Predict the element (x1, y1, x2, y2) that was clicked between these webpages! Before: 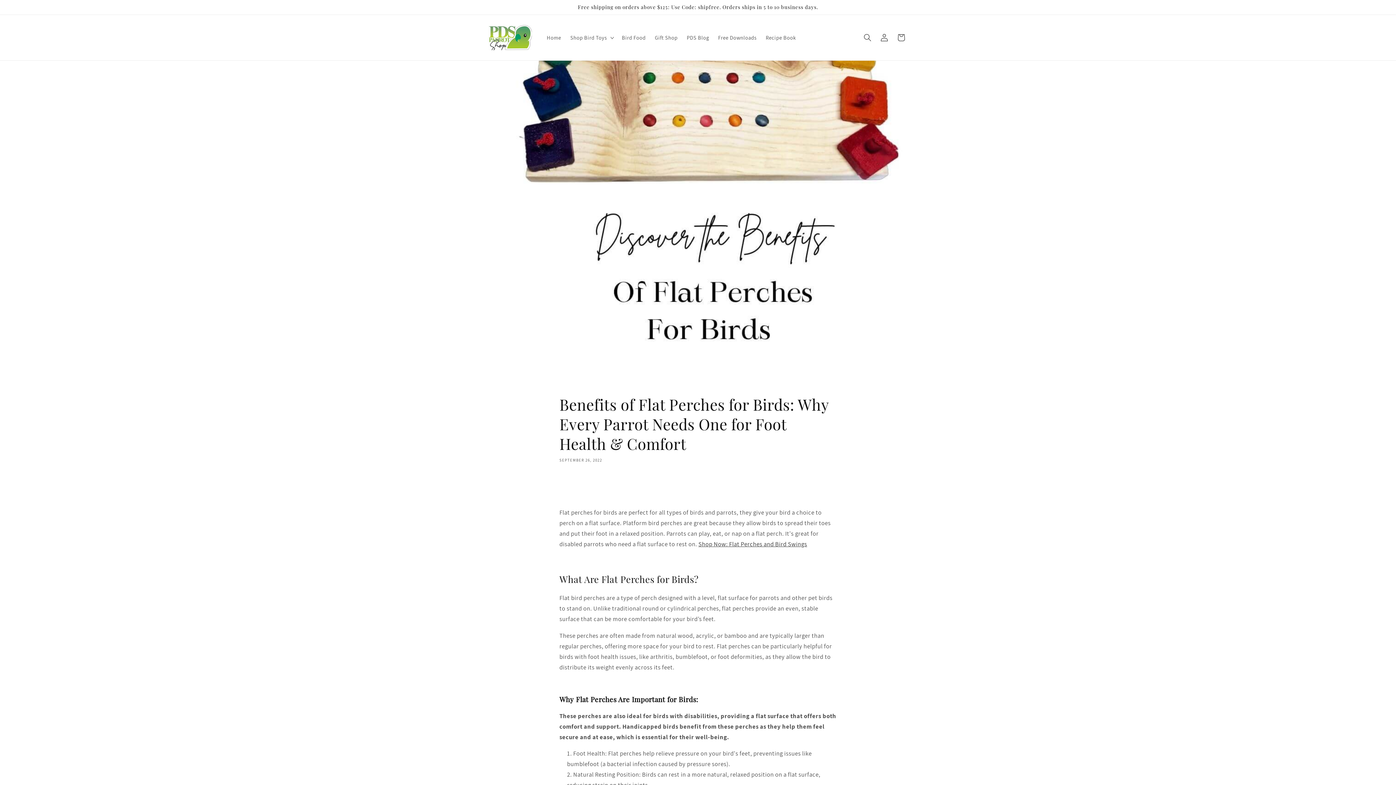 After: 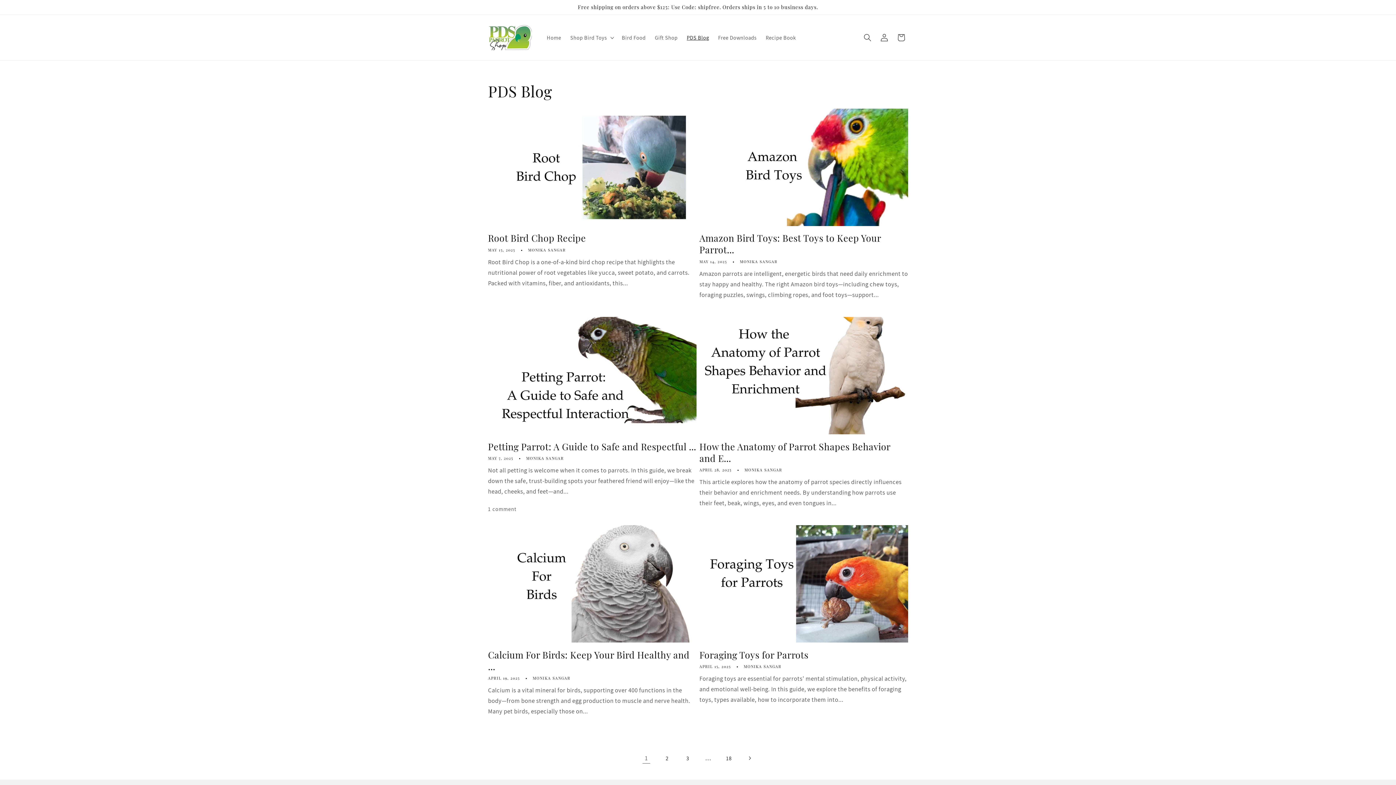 Action: label: PDS Blog bbox: (682, 29, 713, 45)